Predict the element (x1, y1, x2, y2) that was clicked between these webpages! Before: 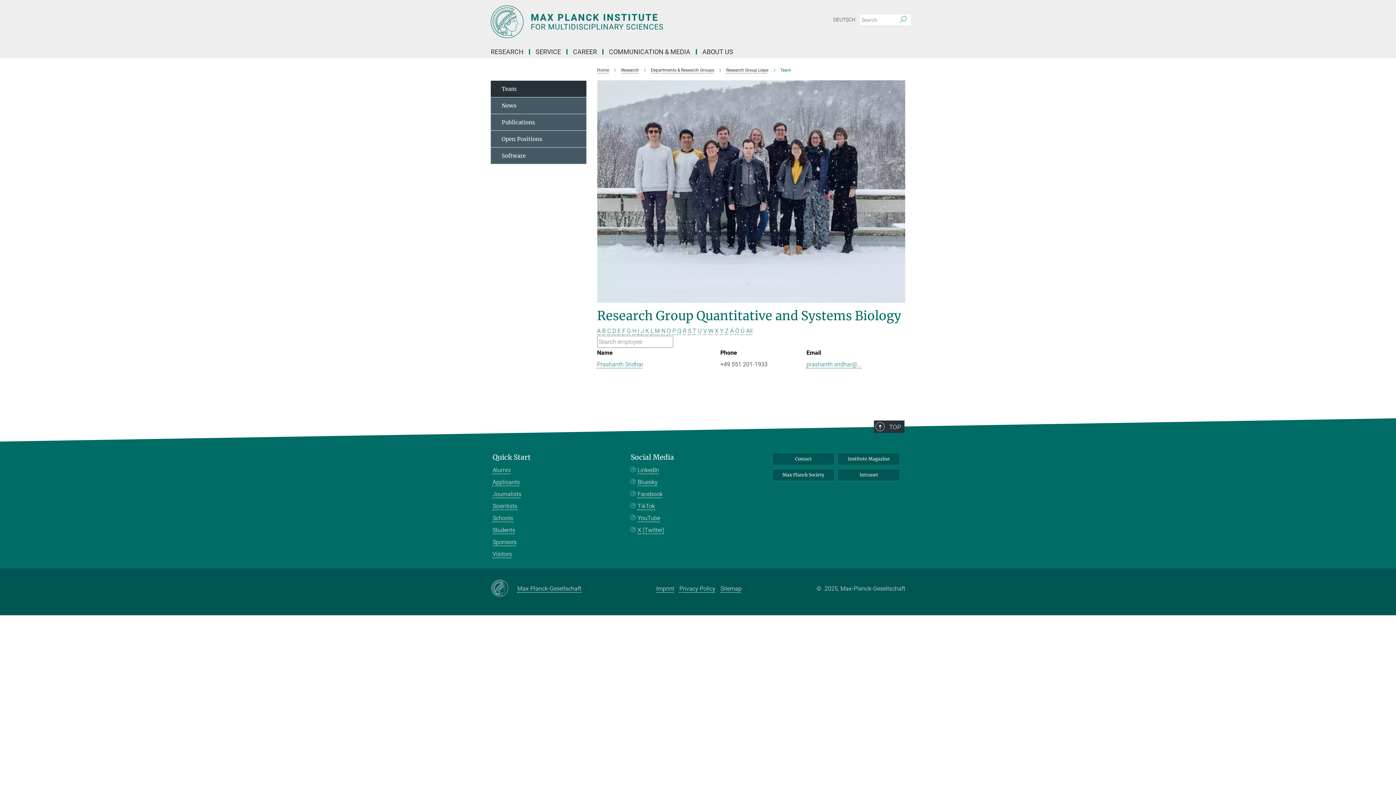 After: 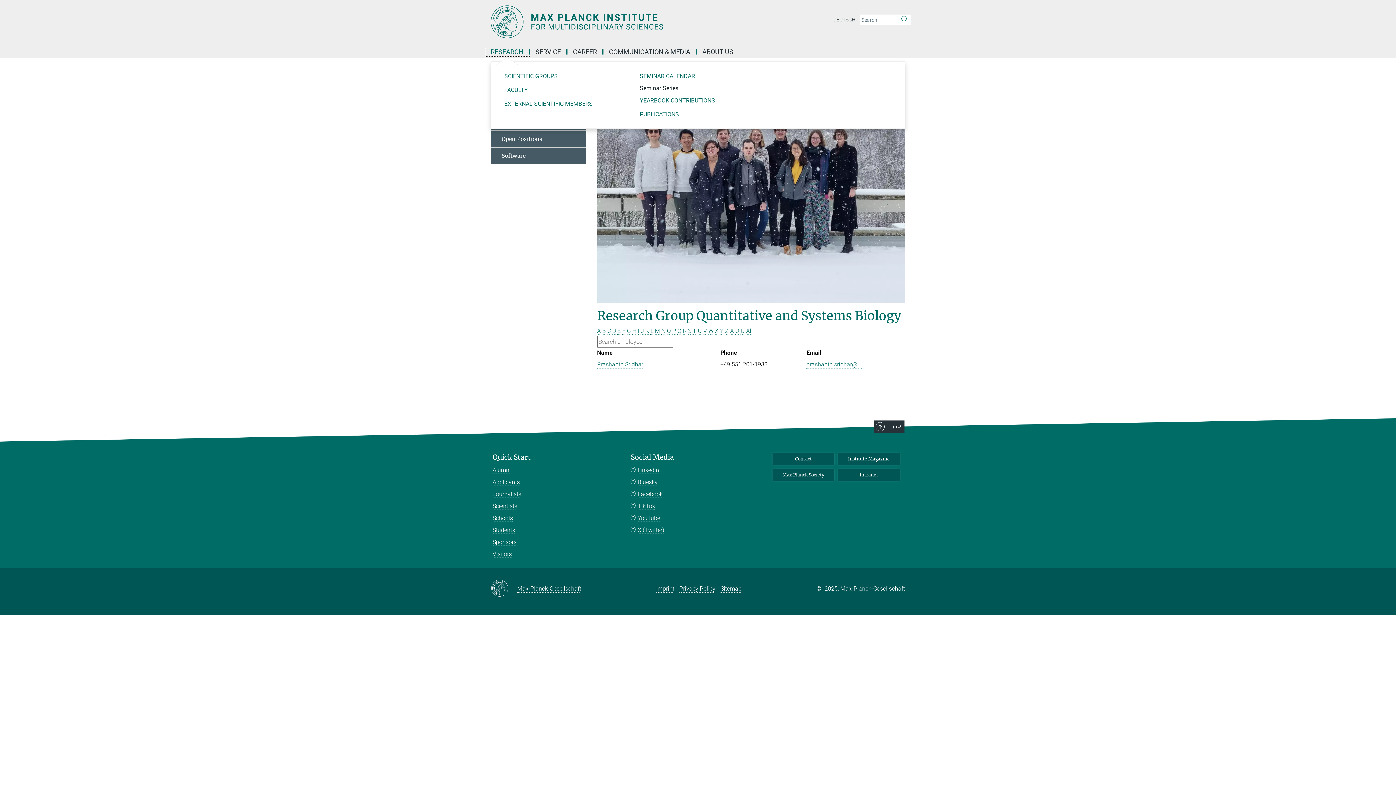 Action: bbox: (485, 49, 530, 54) label: RESEARCH